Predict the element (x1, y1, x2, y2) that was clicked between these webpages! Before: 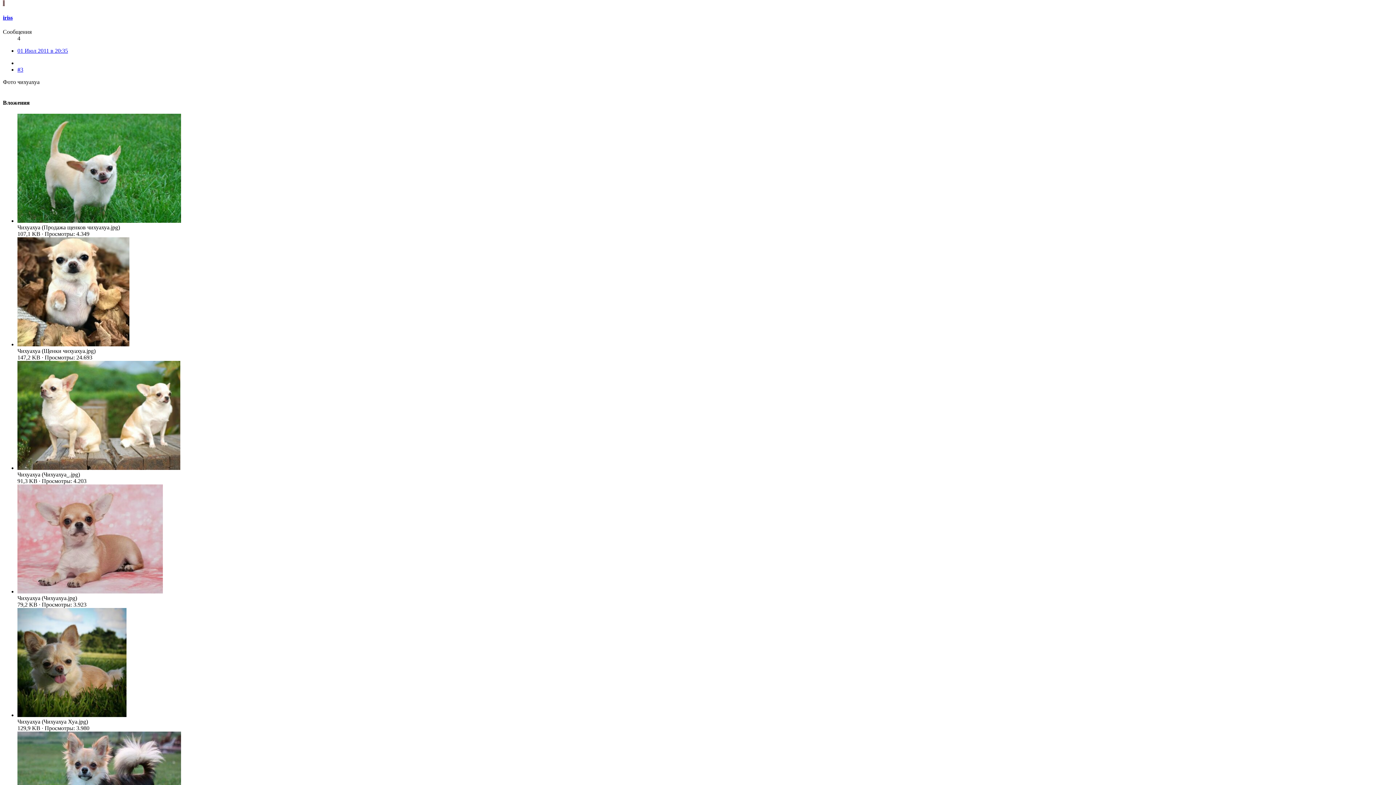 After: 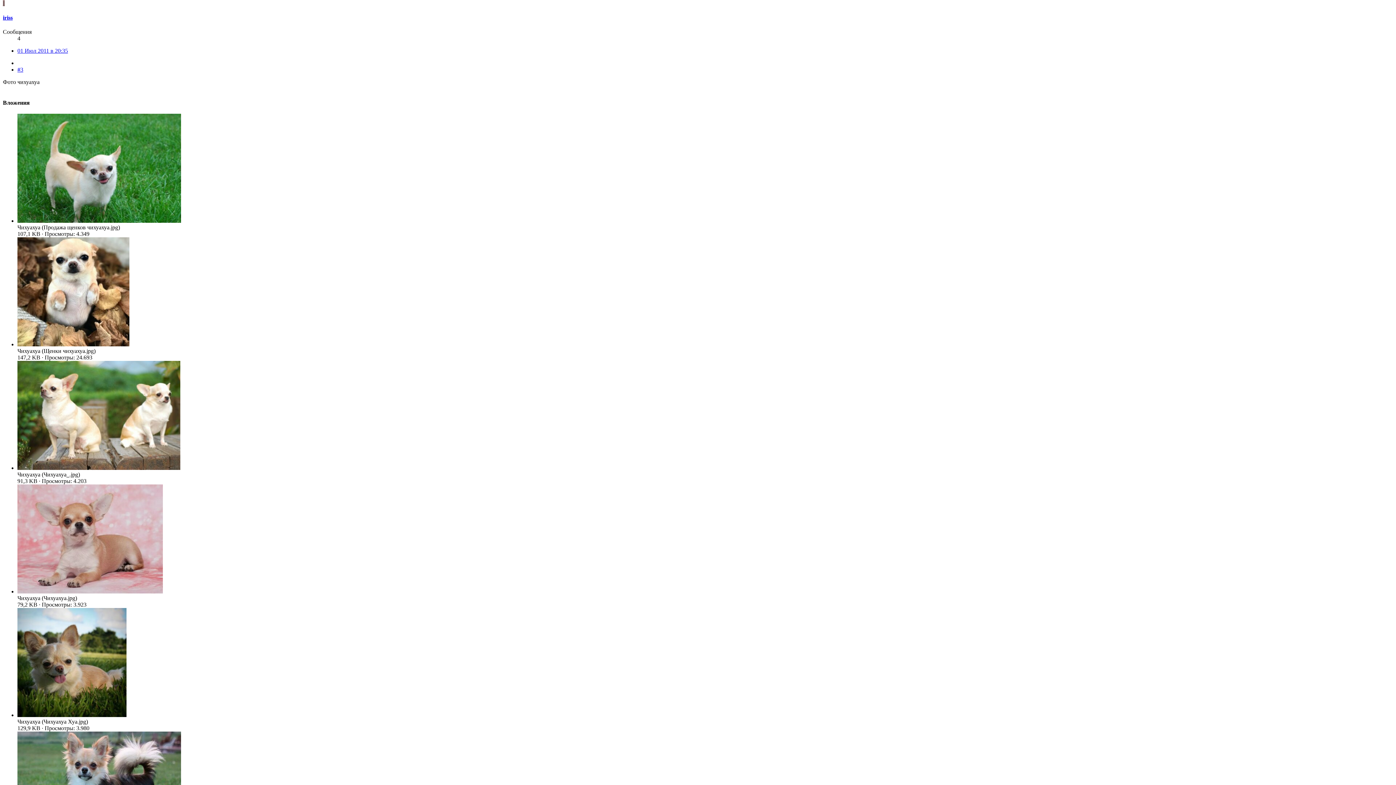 Action: bbox: (17, 588, 162, 595)